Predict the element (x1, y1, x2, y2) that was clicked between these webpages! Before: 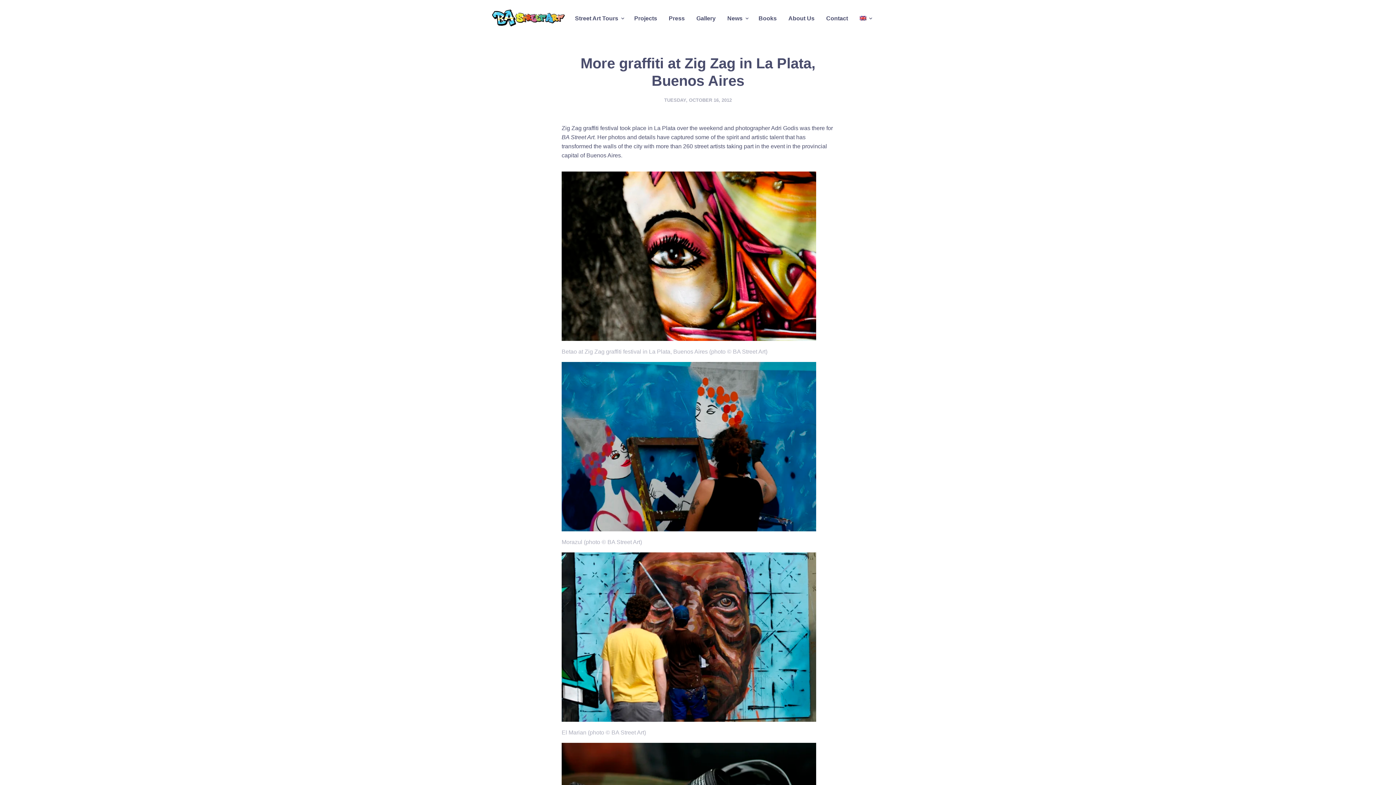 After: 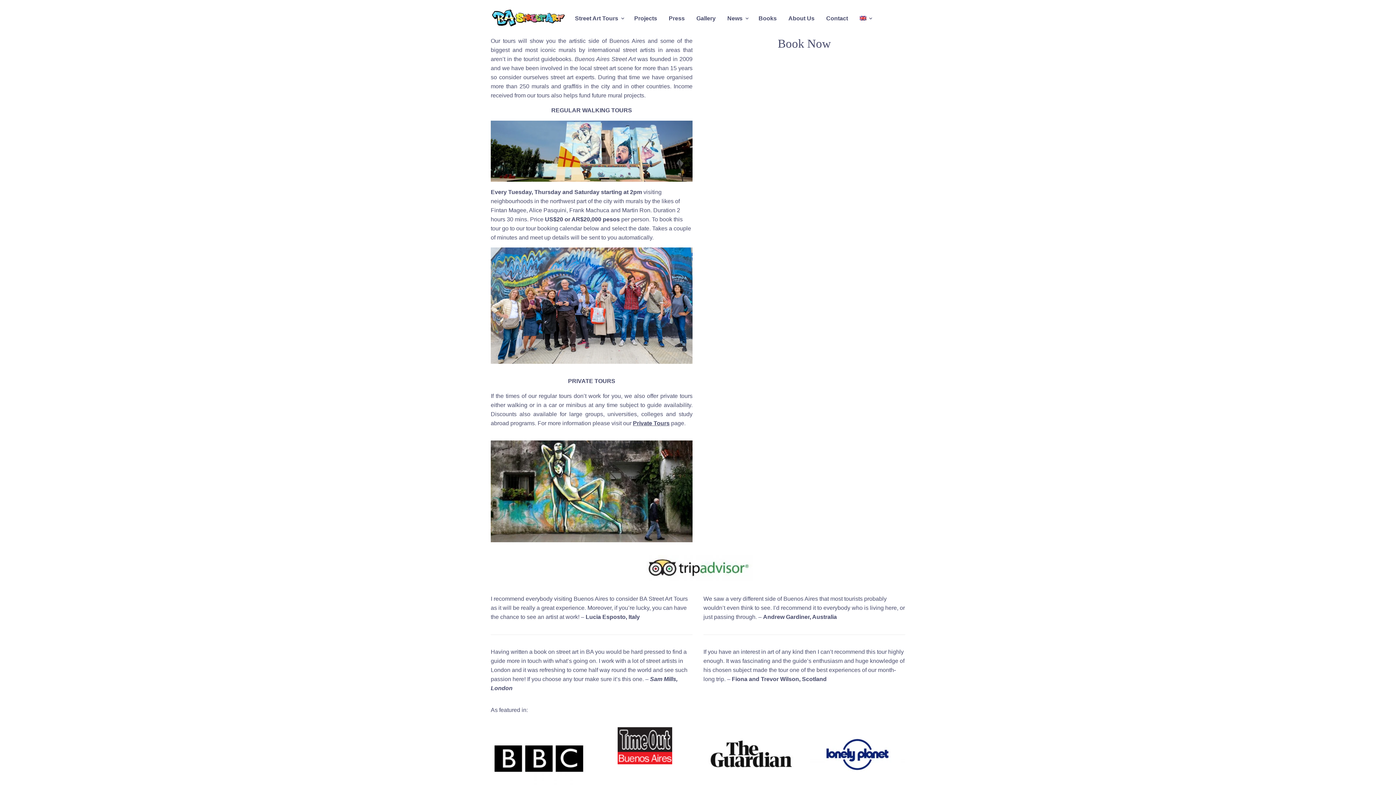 Action: label: Street Art Tours bbox: (574, 14, 618, 22)